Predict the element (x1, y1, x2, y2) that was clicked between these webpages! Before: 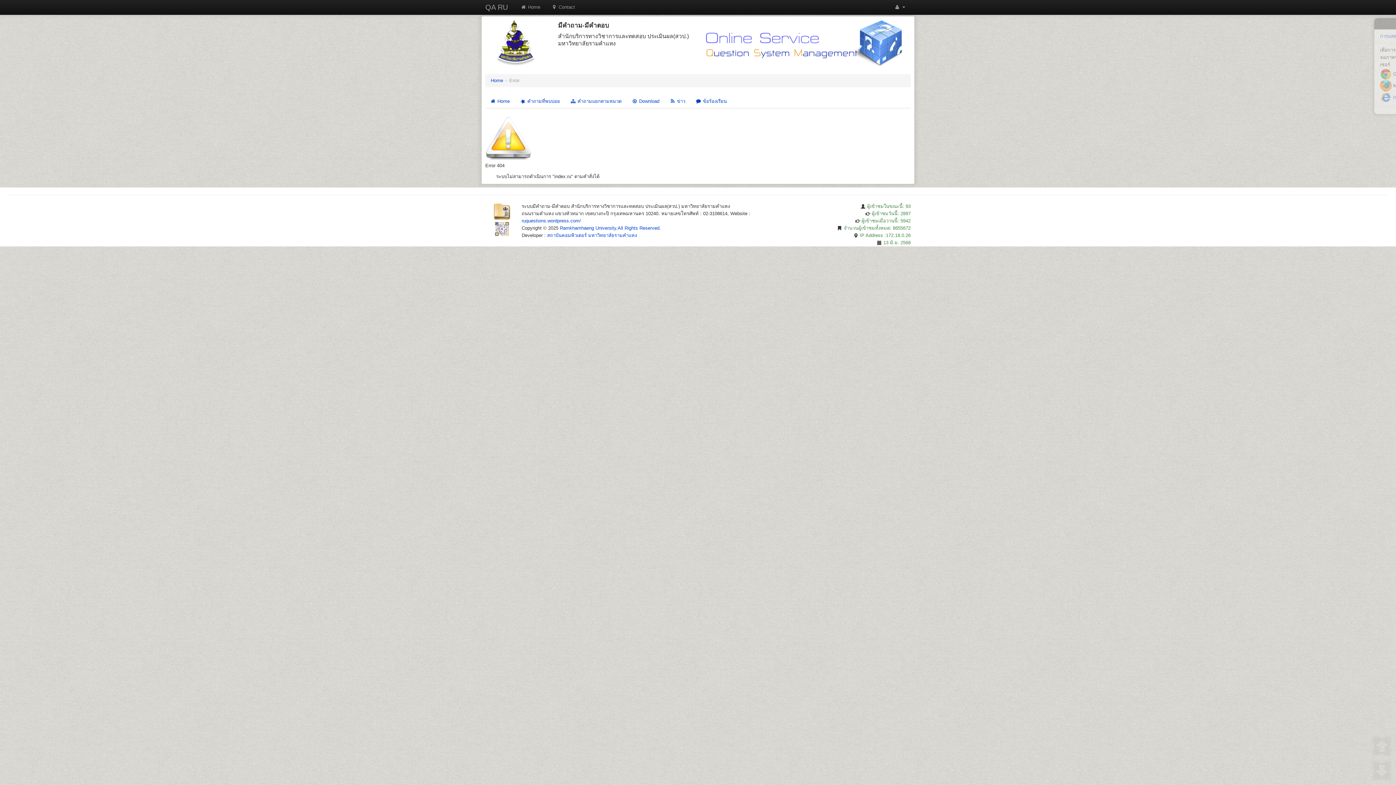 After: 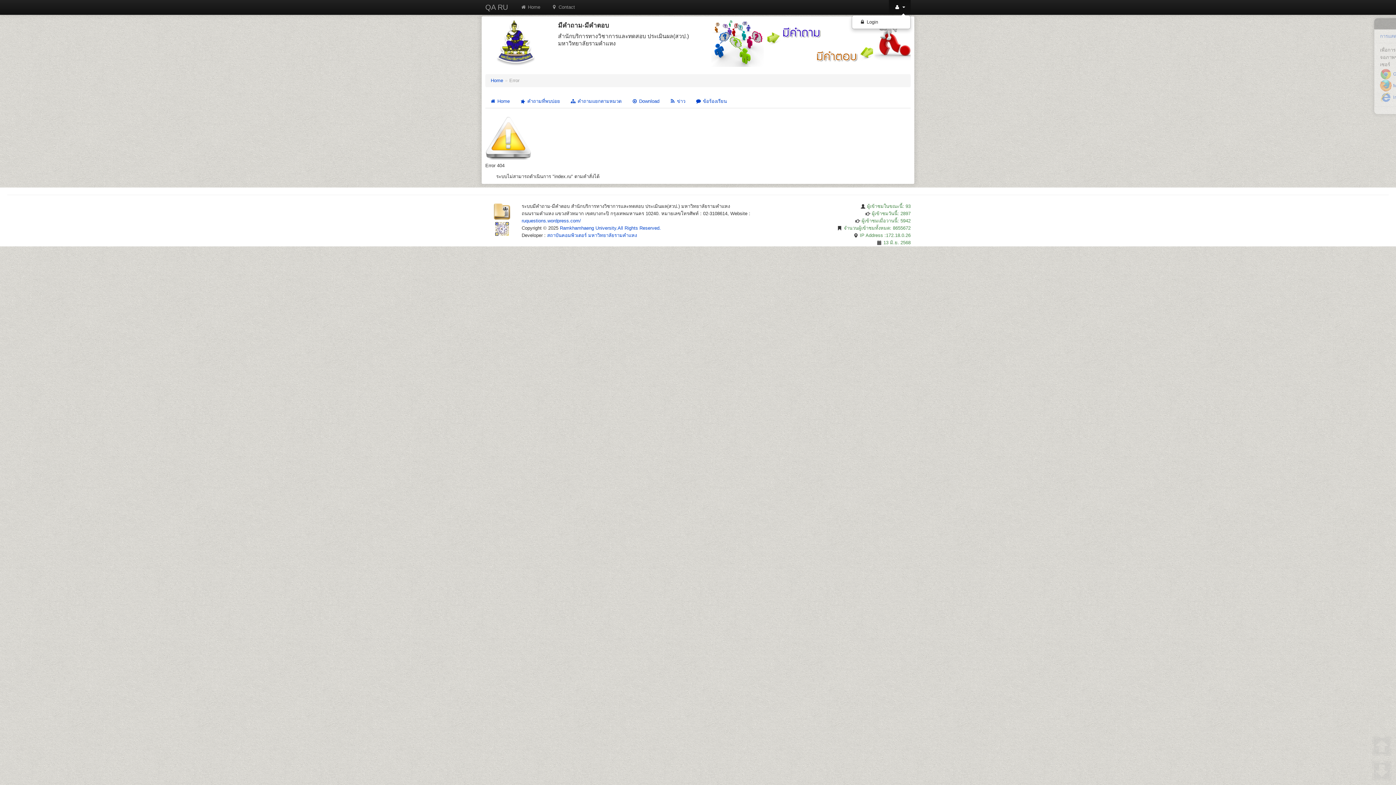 Action: bbox: (889, 0, 910, 14) label:  